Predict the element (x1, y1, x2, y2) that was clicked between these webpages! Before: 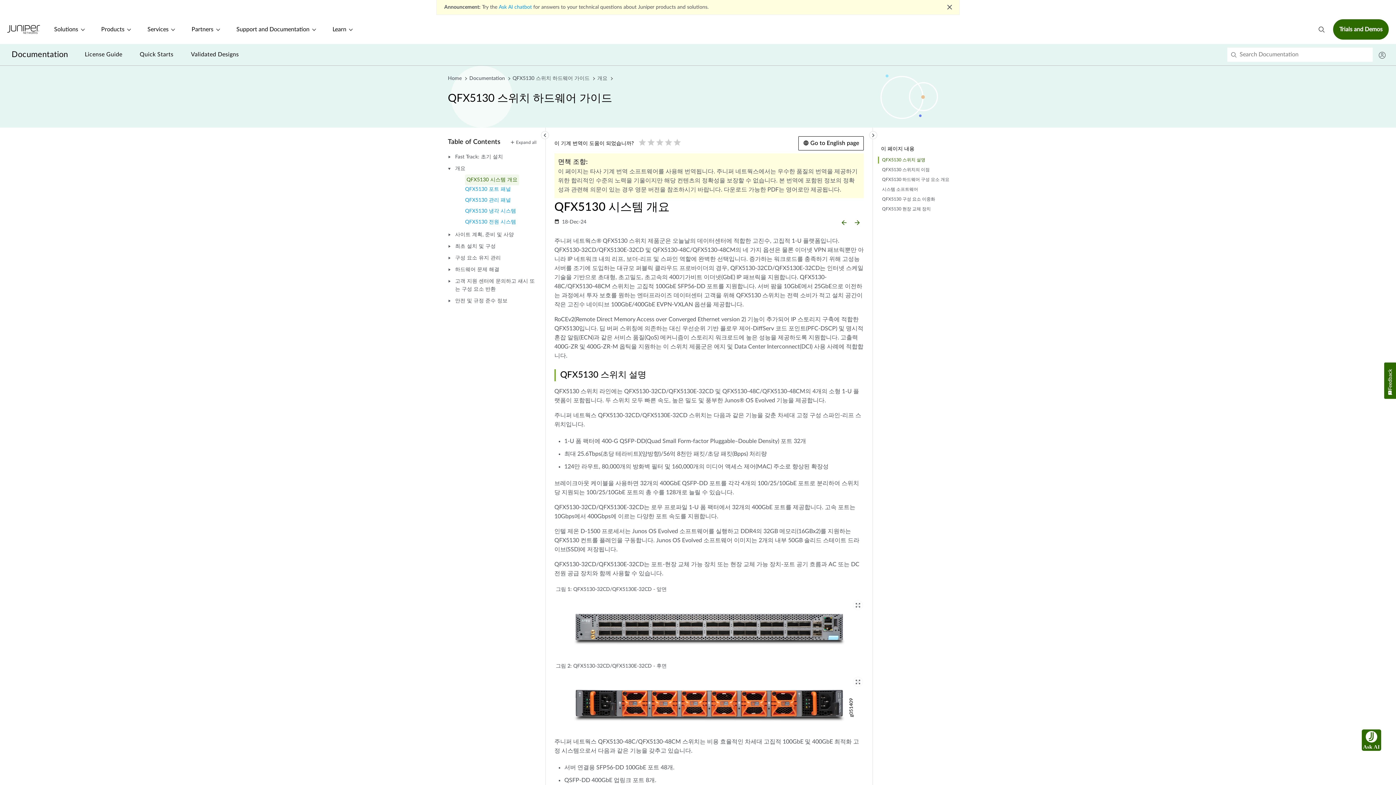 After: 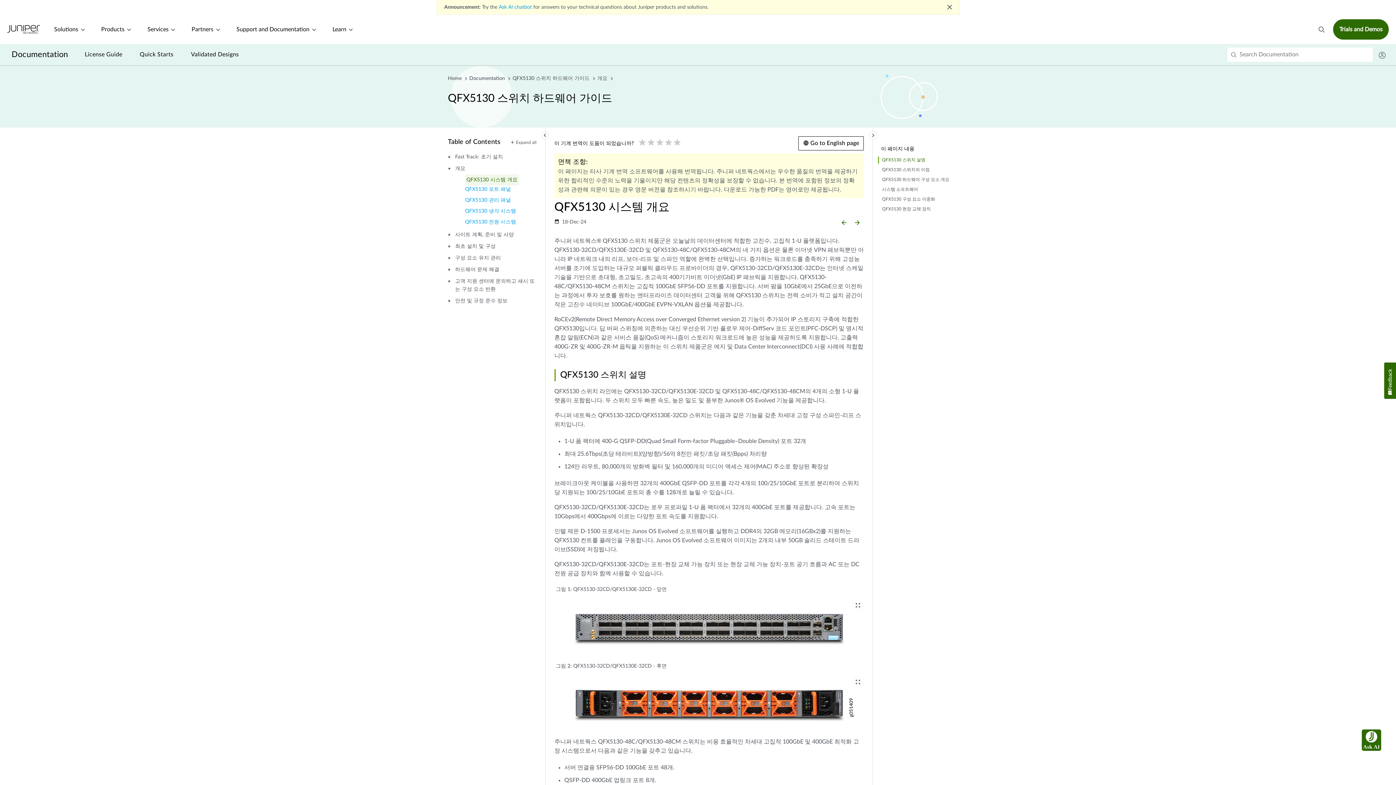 Action: bbox: (465, 174, 519, 185) label: QFX5130 시스템 개요